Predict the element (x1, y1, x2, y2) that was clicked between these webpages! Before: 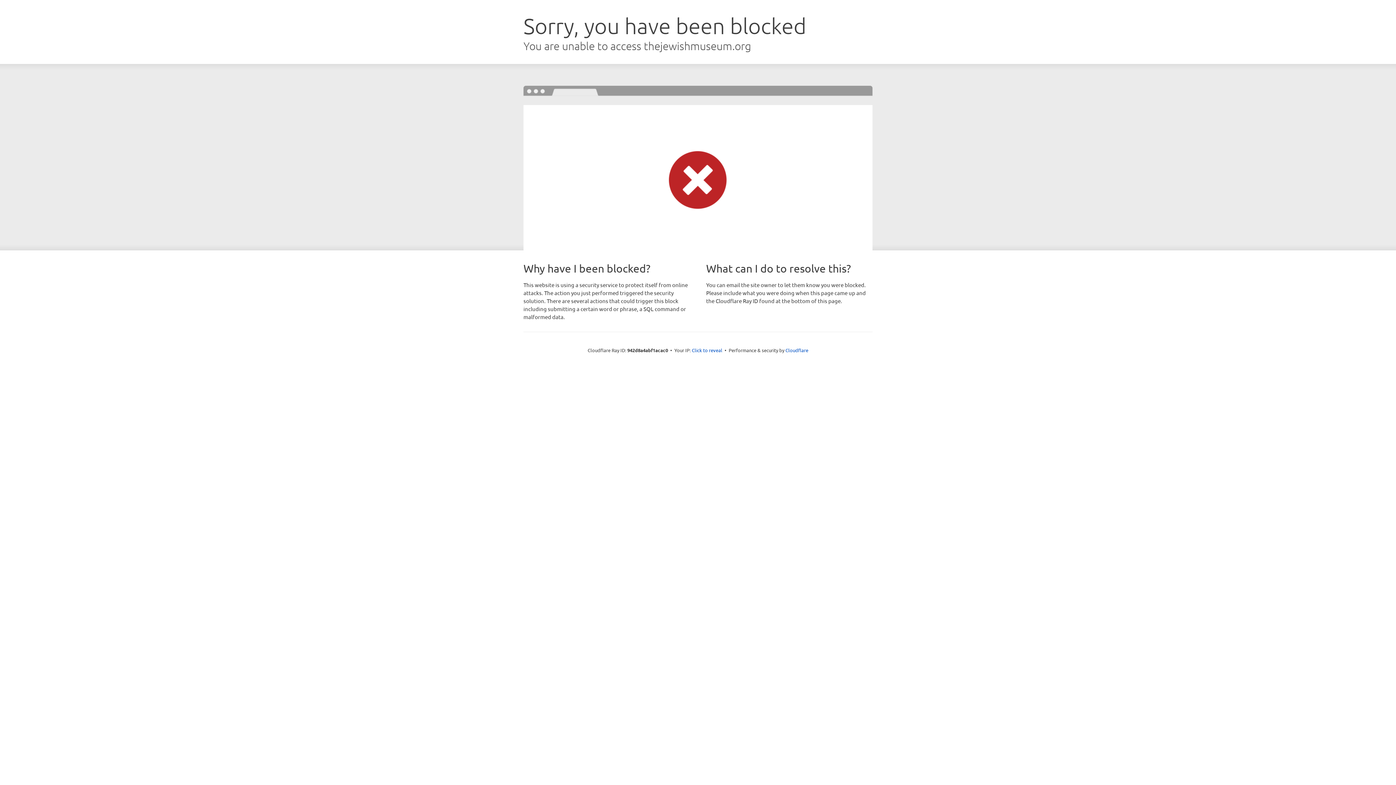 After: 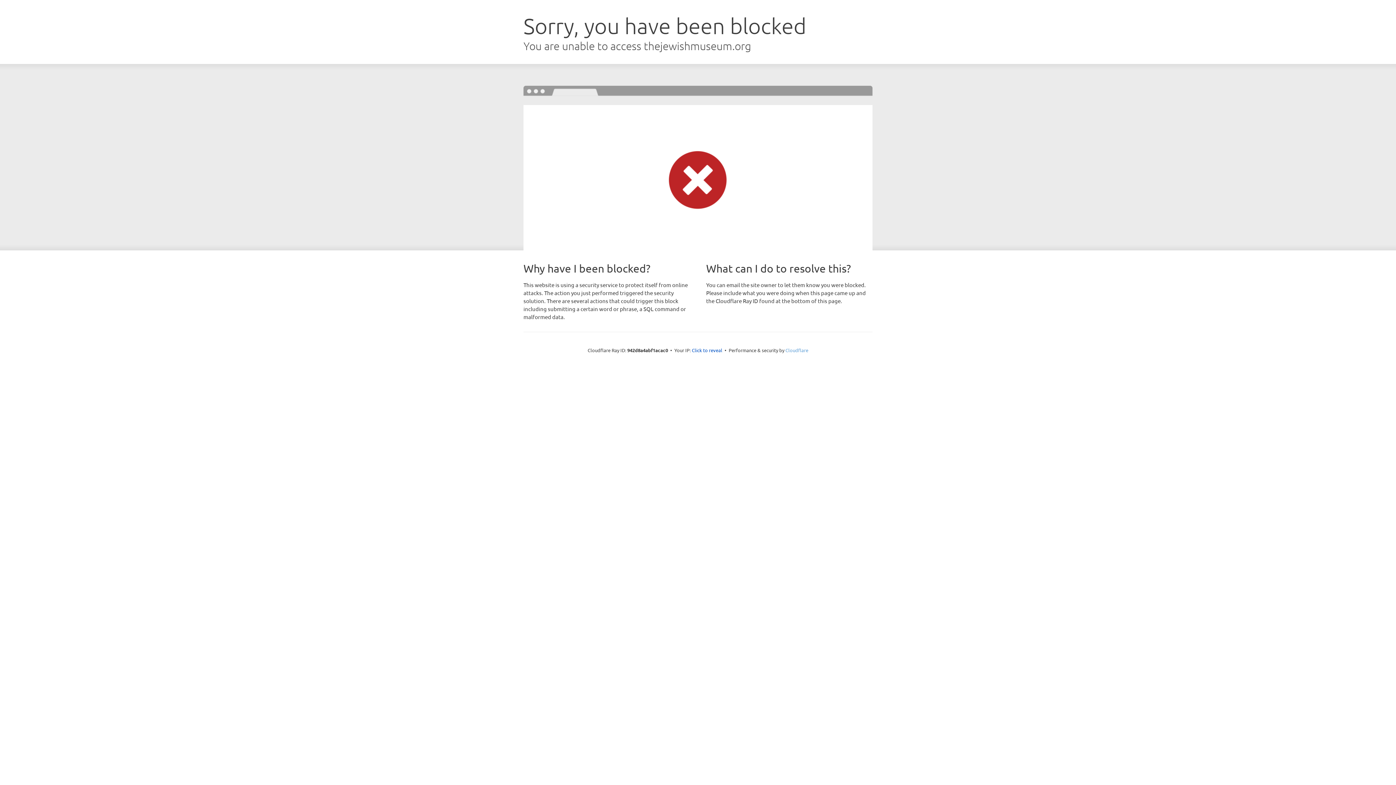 Action: bbox: (785, 347, 808, 353) label: Cloudflare